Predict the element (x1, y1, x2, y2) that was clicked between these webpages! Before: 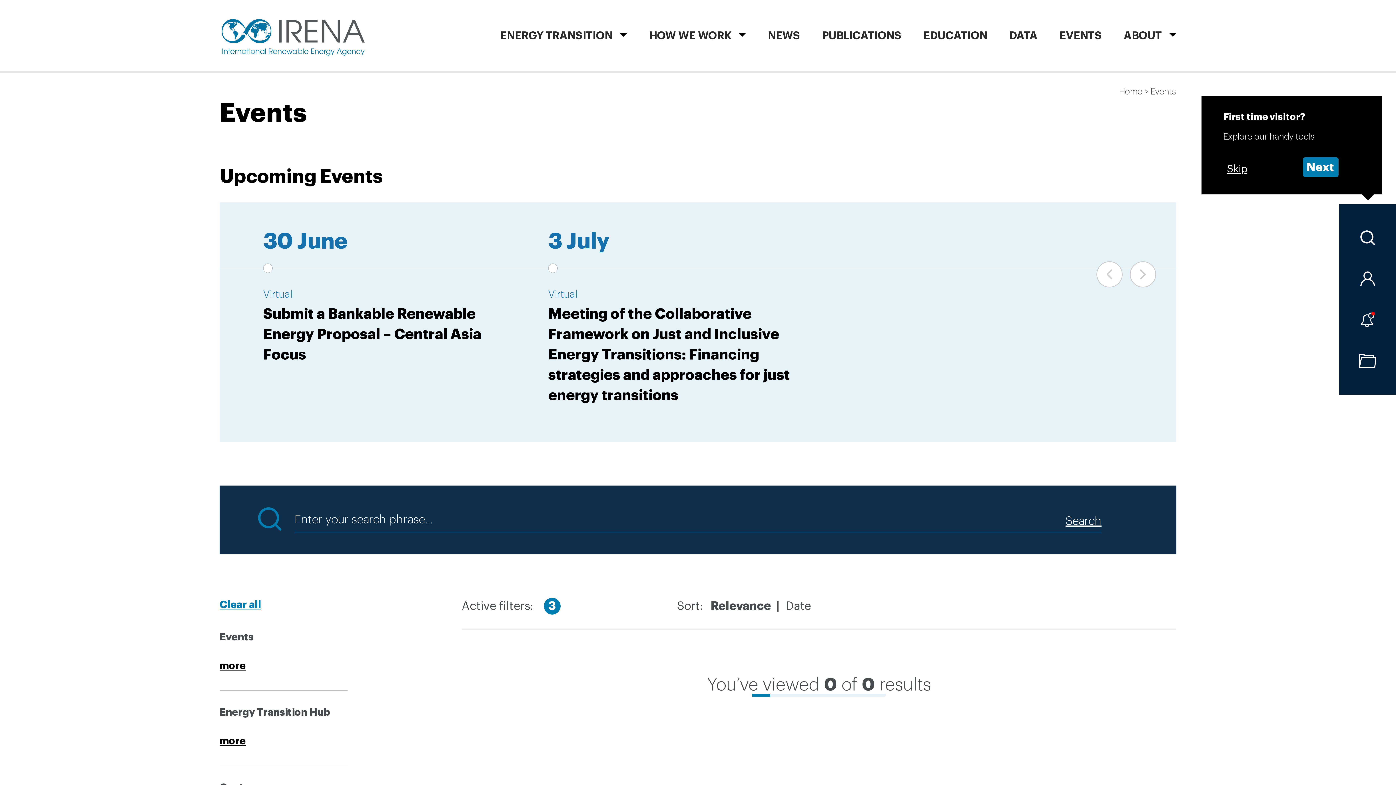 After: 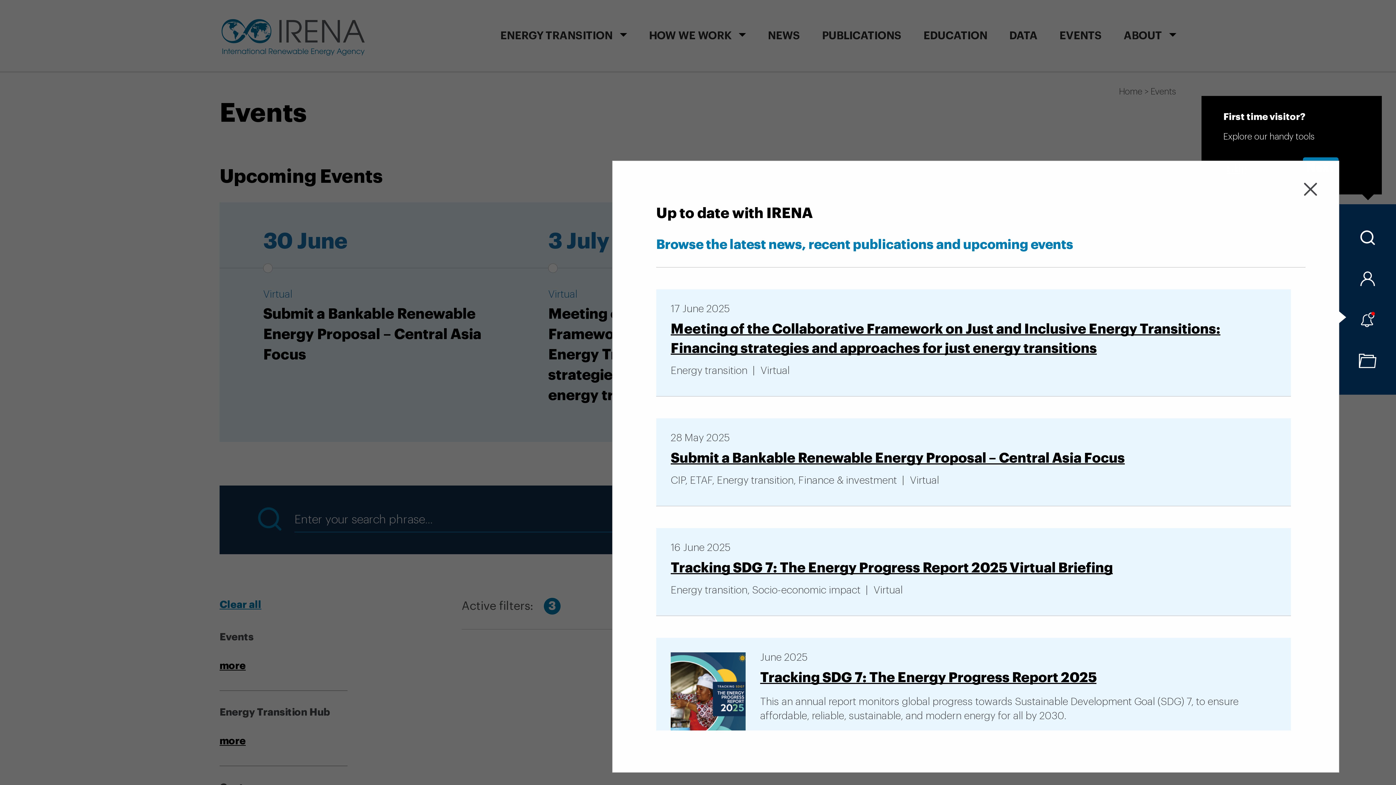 Action: bbox: (1339, 312, 1396, 327)